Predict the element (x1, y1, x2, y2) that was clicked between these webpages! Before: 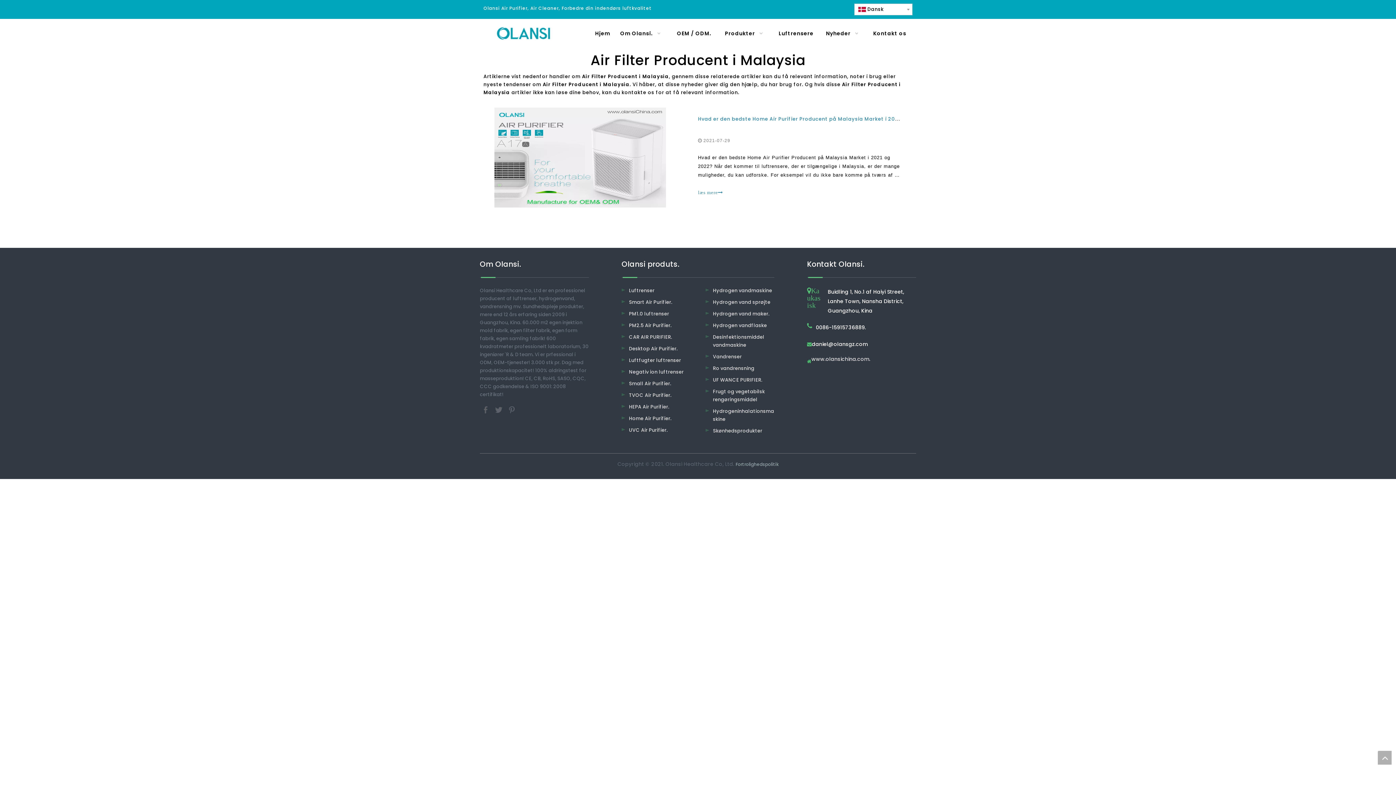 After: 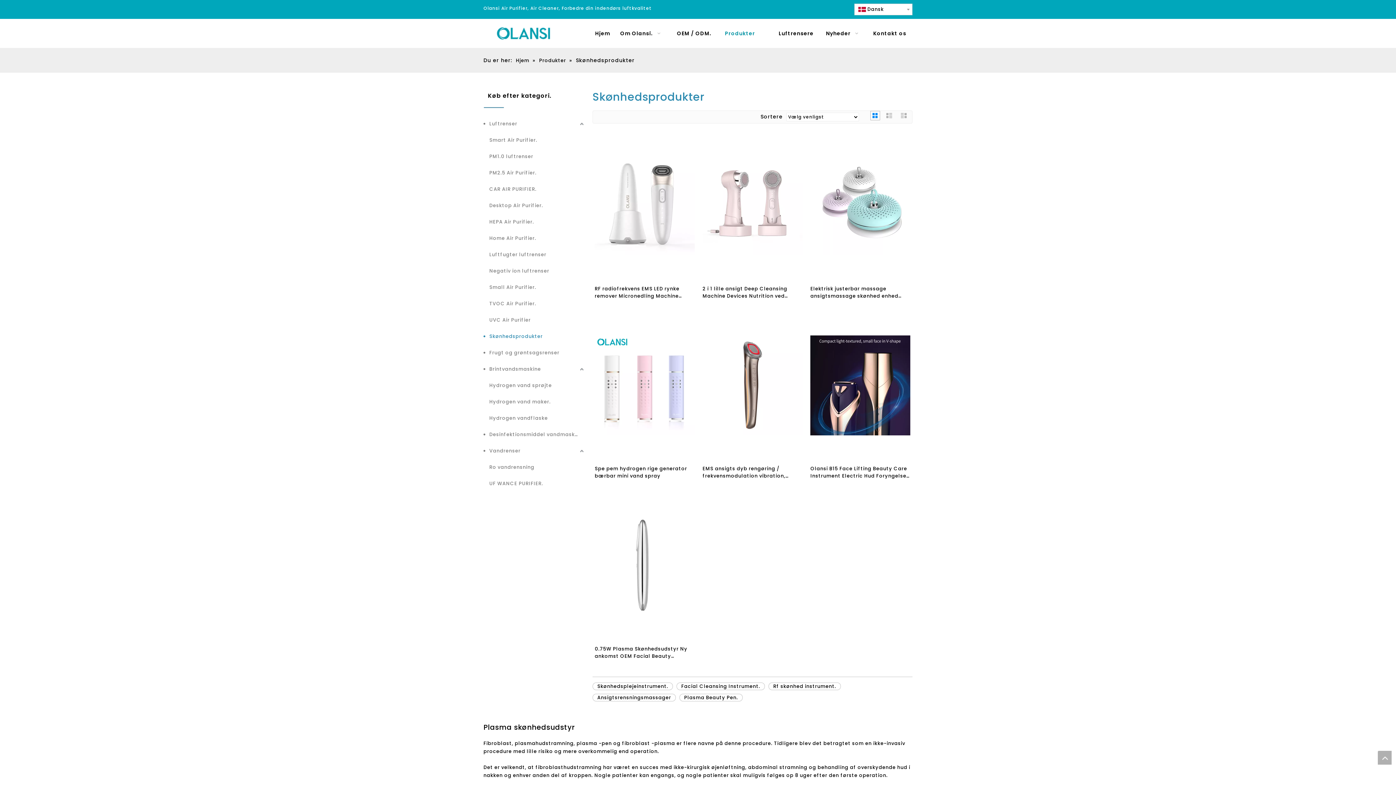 Action: label: Skønhedsprodukter bbox: (713, 427, 762, 434)